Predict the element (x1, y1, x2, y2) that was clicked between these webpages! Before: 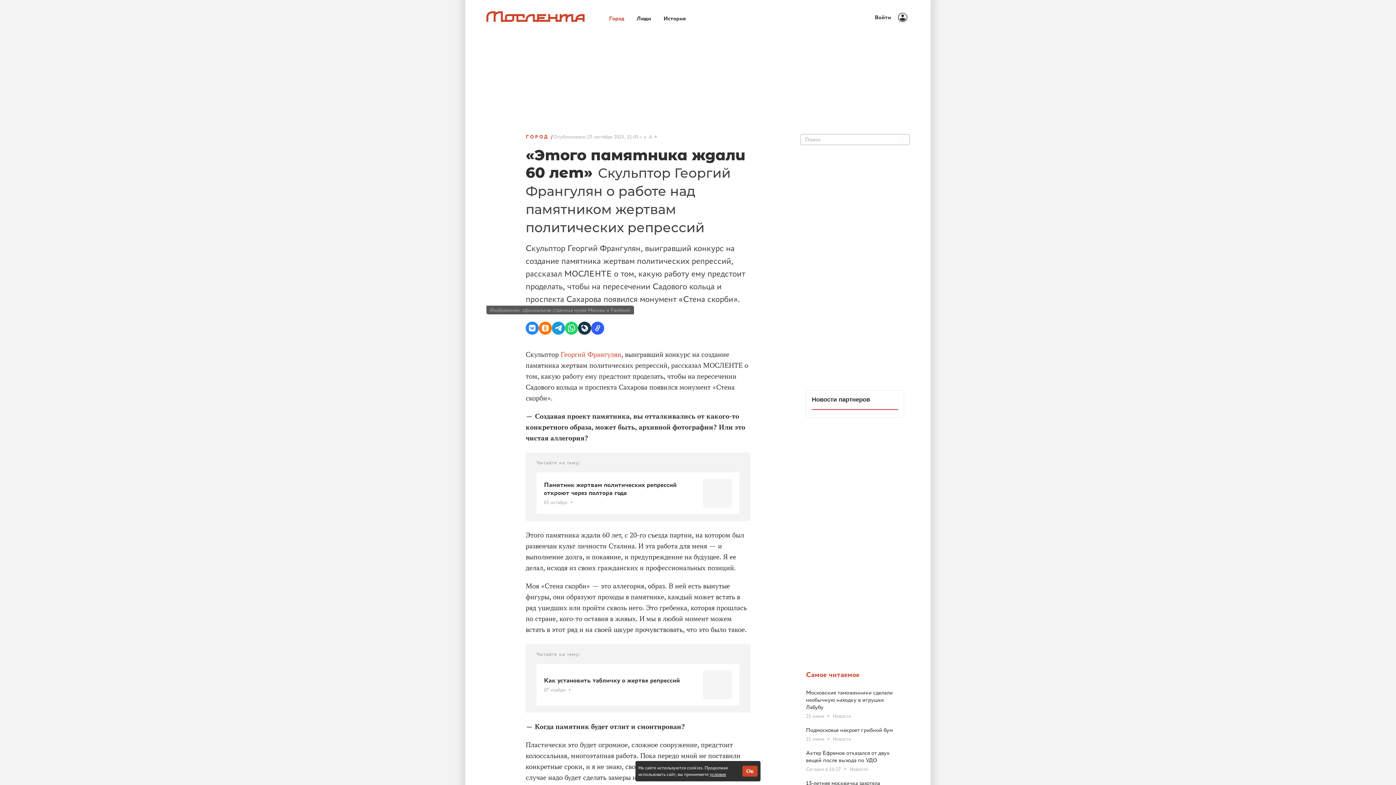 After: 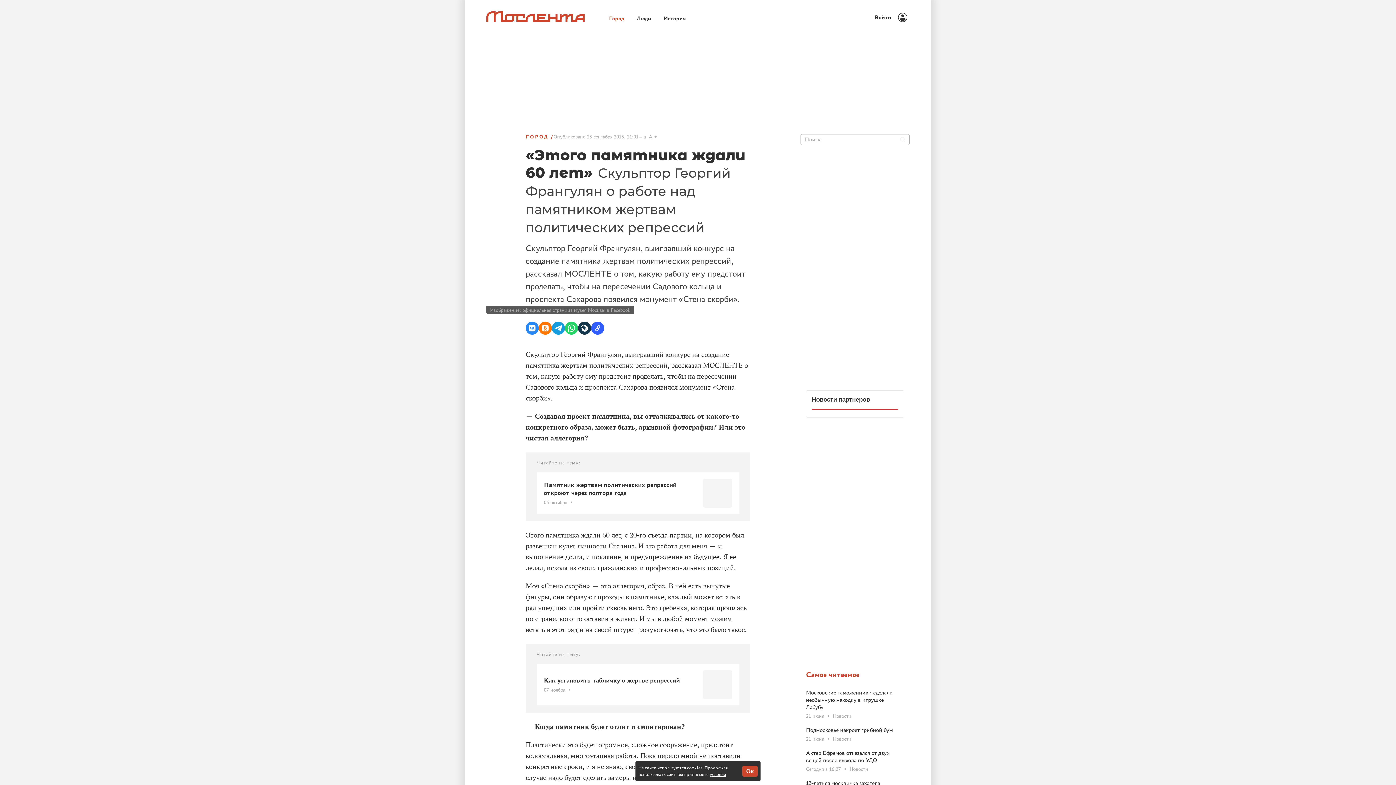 Action: label: Георгий Франгулян bbox: (560, 350, 621, 358)